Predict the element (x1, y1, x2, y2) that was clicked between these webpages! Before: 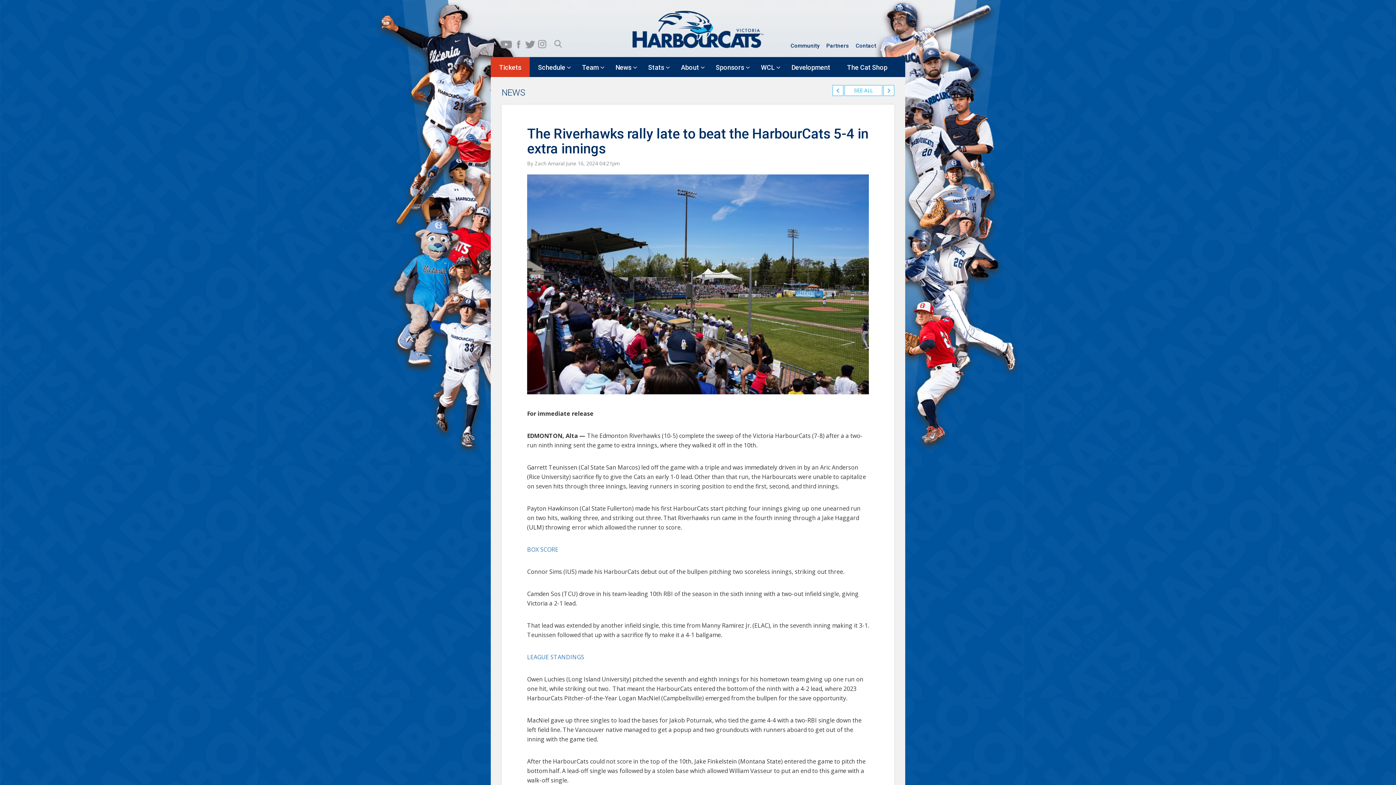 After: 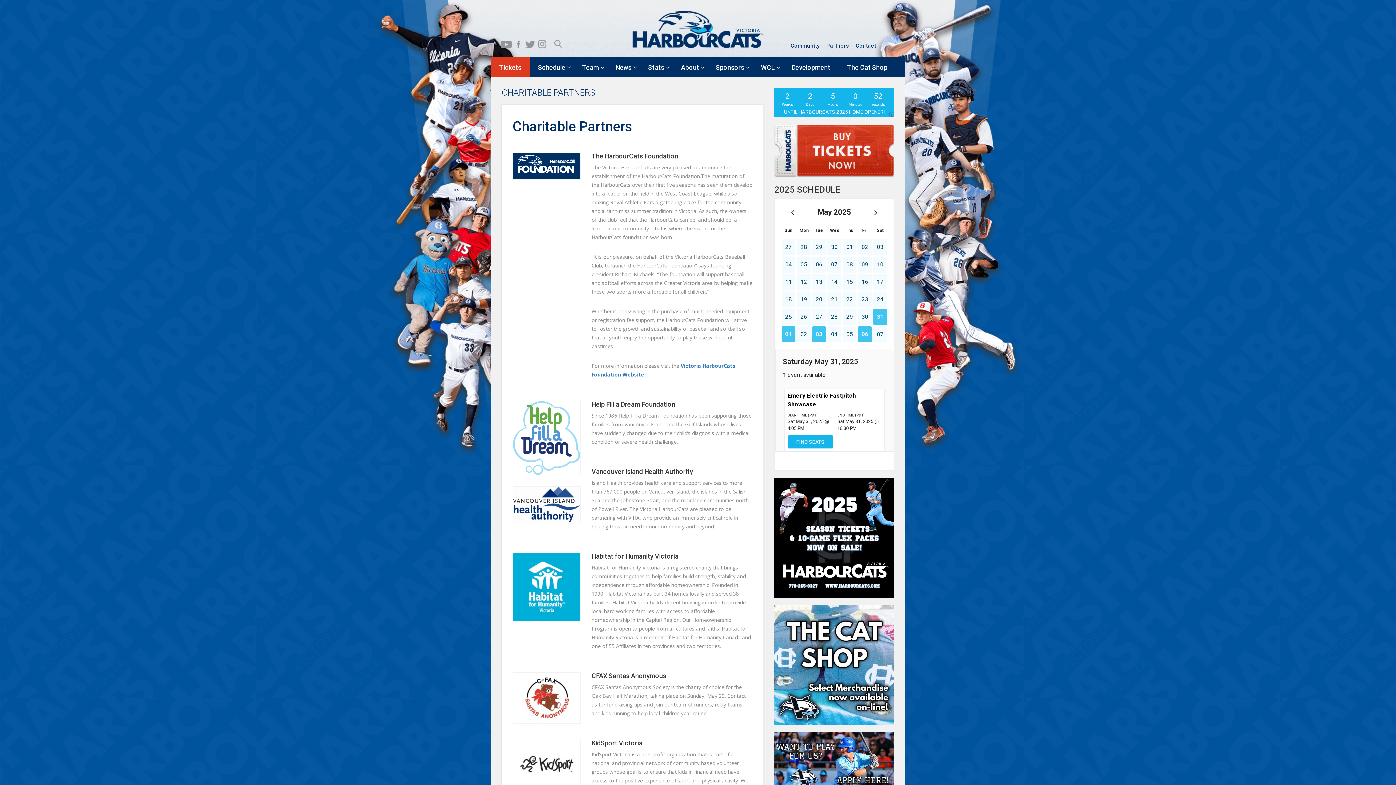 Action: bbox: (826, 39, 849, 52) label: Partners